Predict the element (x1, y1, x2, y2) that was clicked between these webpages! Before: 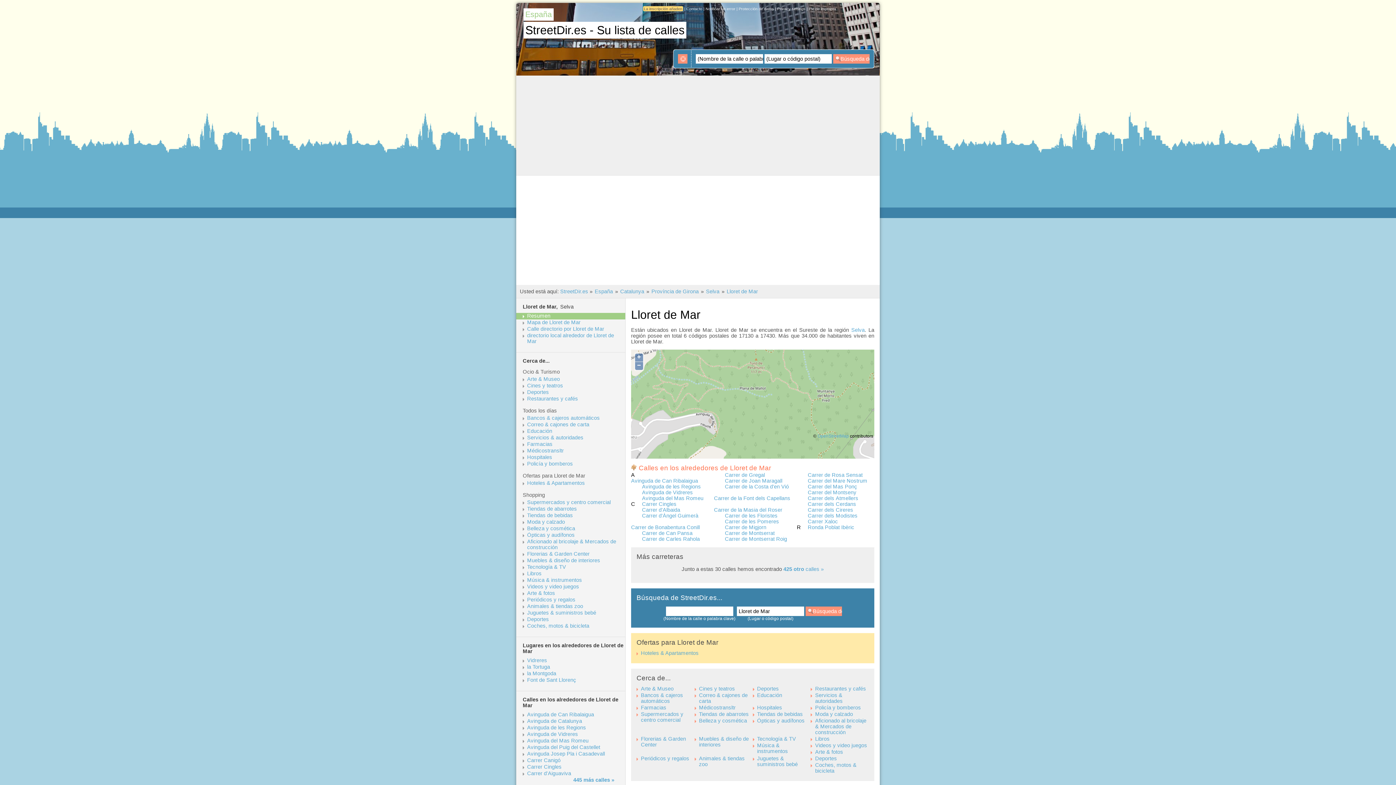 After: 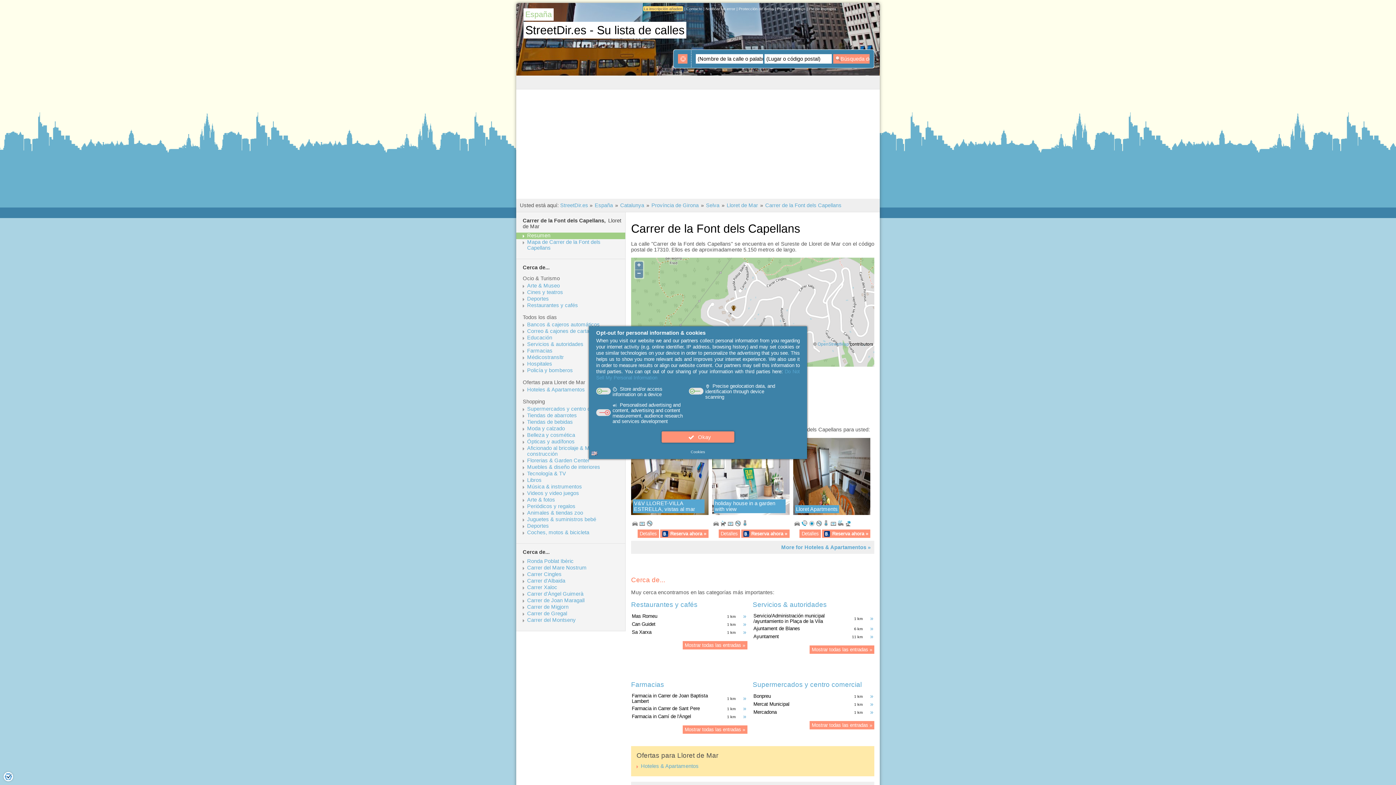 Action: bbox: (714, 495, 790, 501) label: Carrer de la Font dels Capellans